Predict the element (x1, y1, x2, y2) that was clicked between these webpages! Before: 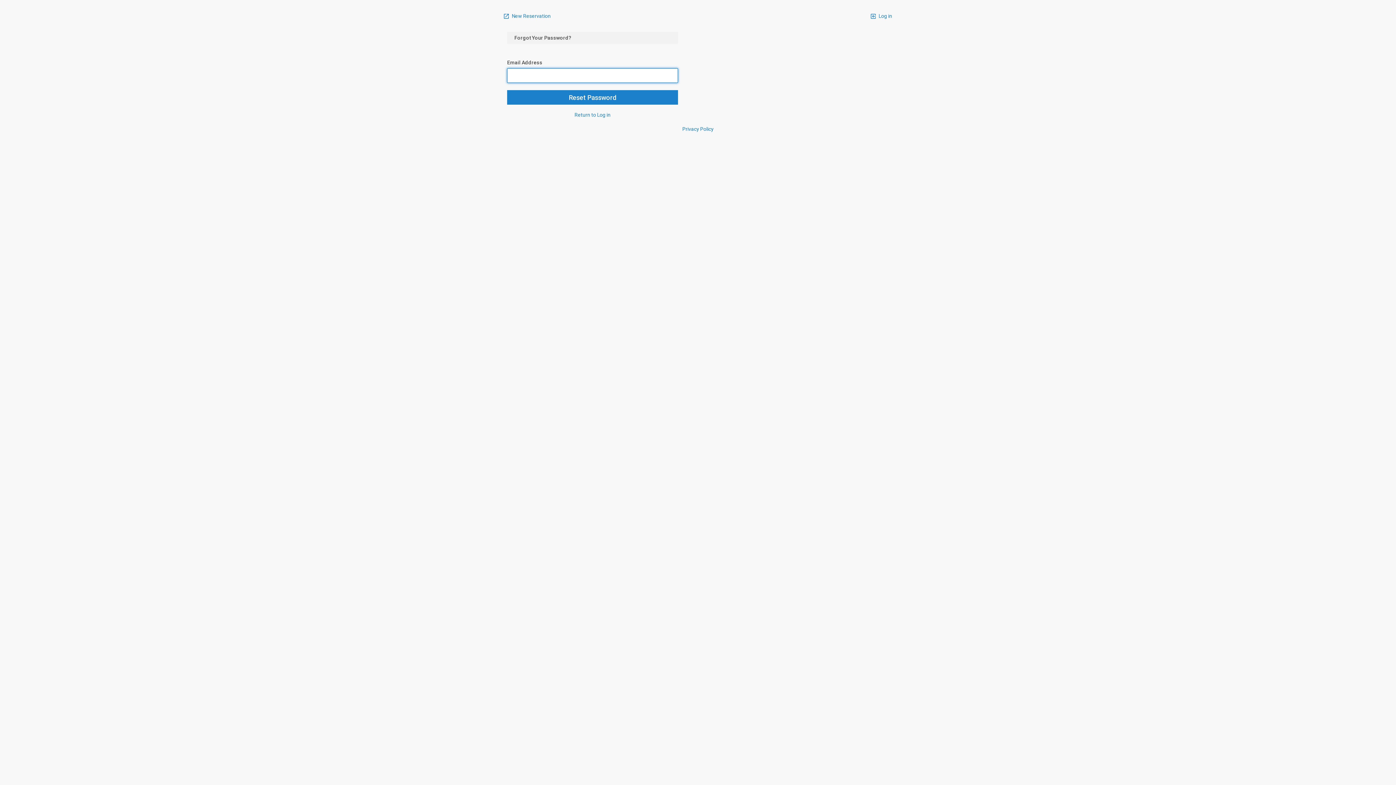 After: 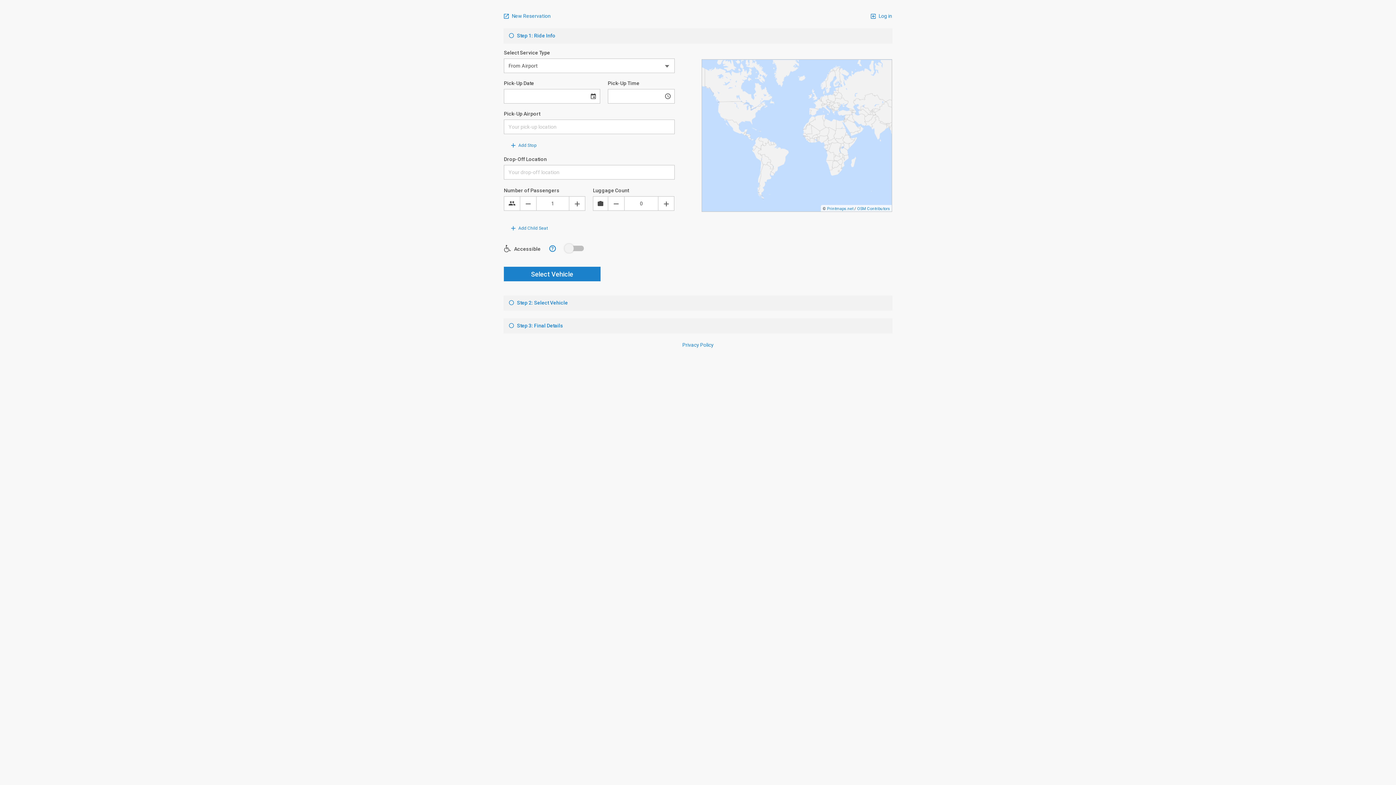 Action: bbox: (504, 7, 558, 24) label:  New Reservation